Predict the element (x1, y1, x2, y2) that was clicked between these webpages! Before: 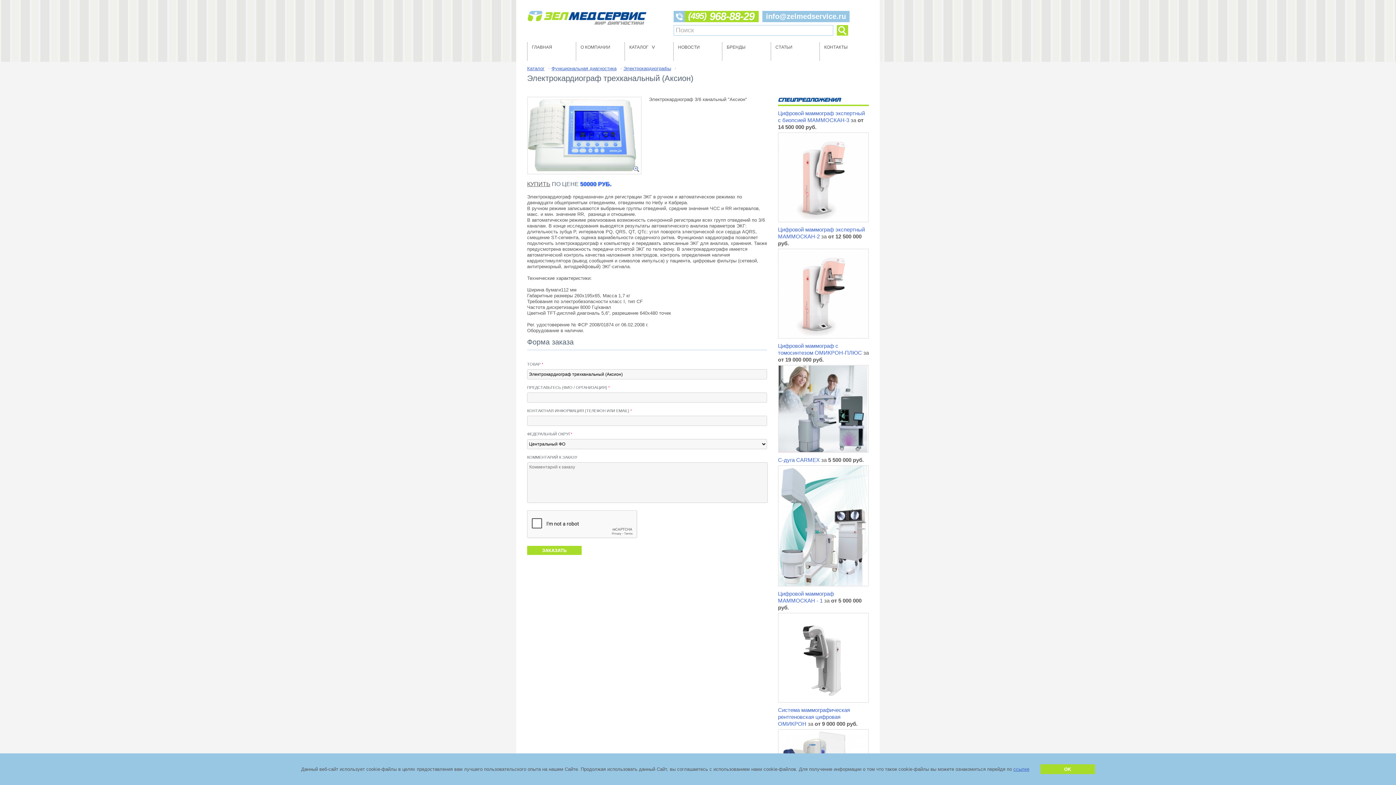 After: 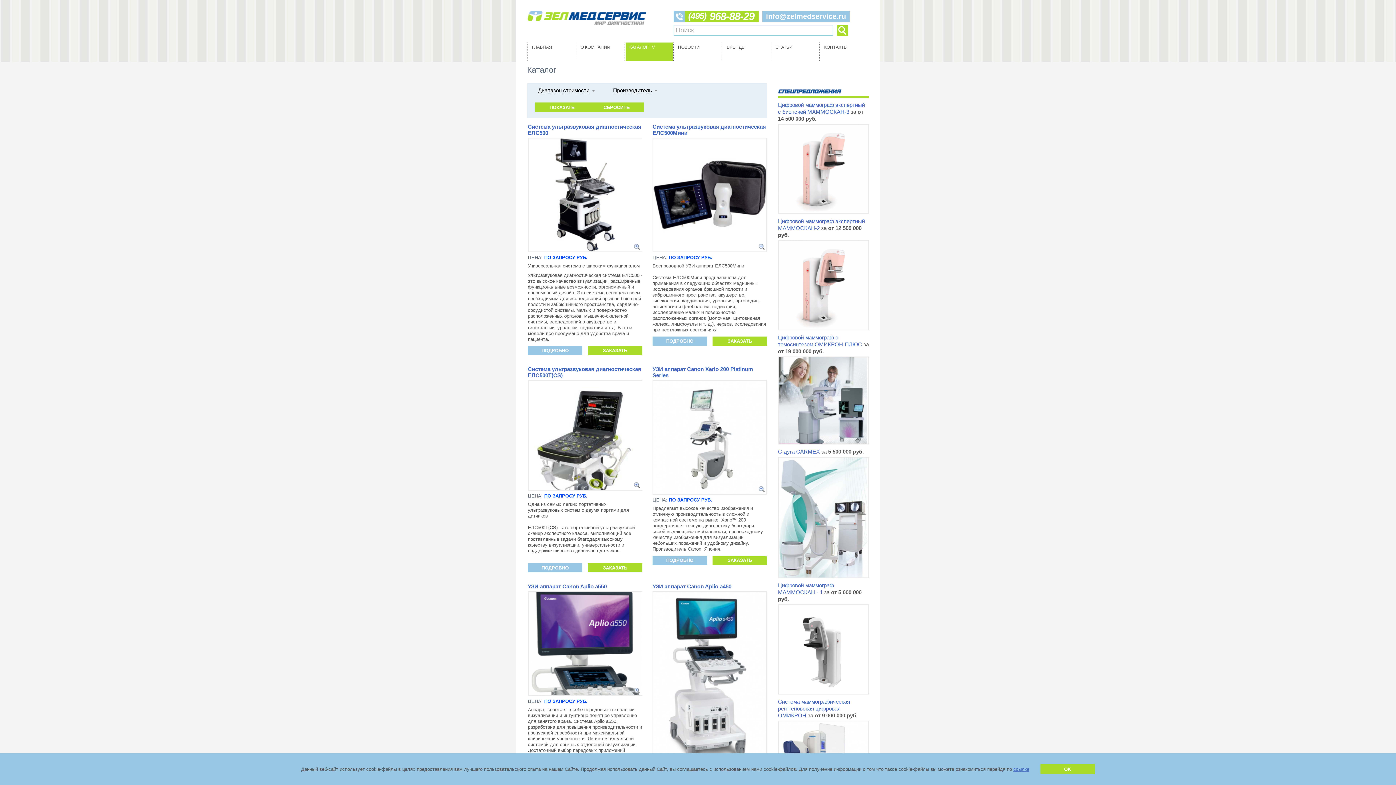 Action: bbox: (625, 42, 673, 60) label: КАТАЛОГ>